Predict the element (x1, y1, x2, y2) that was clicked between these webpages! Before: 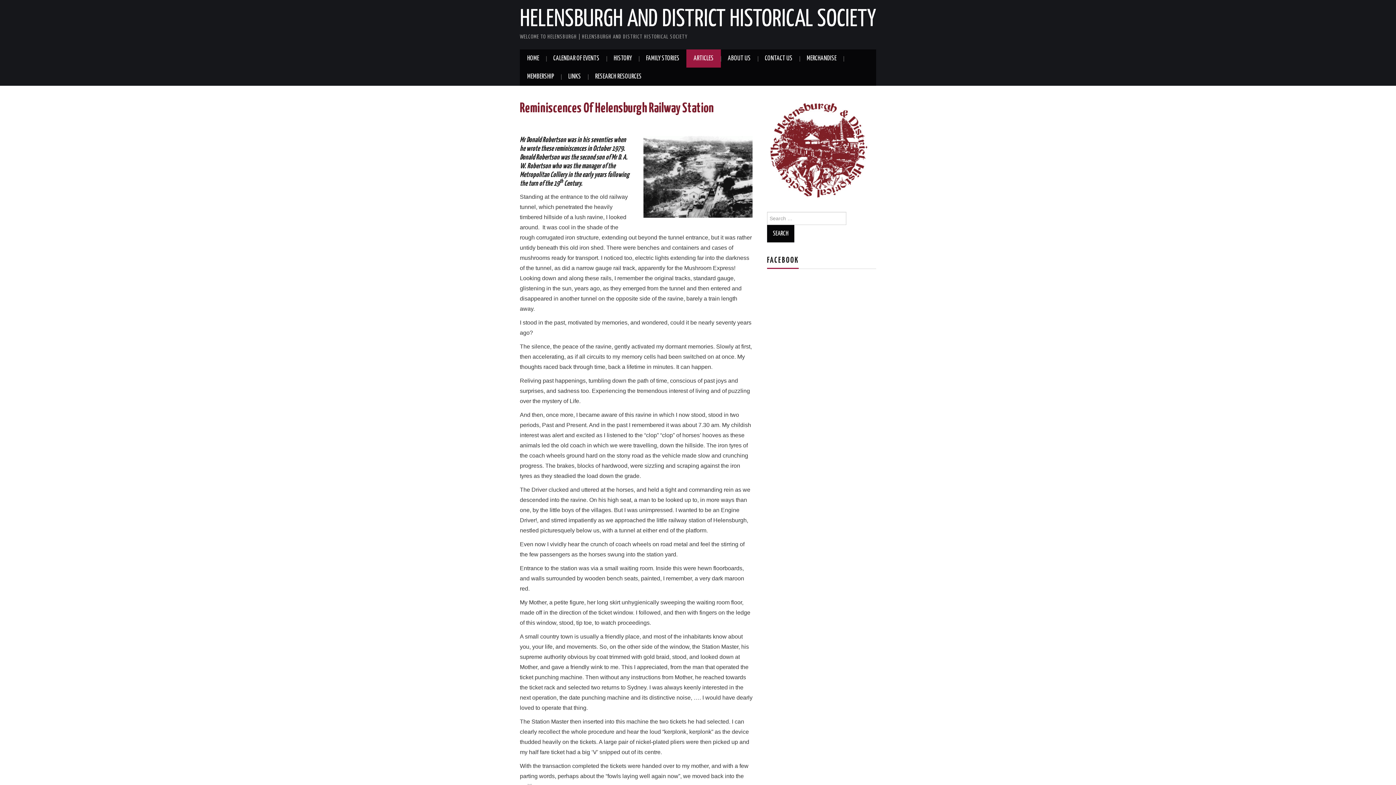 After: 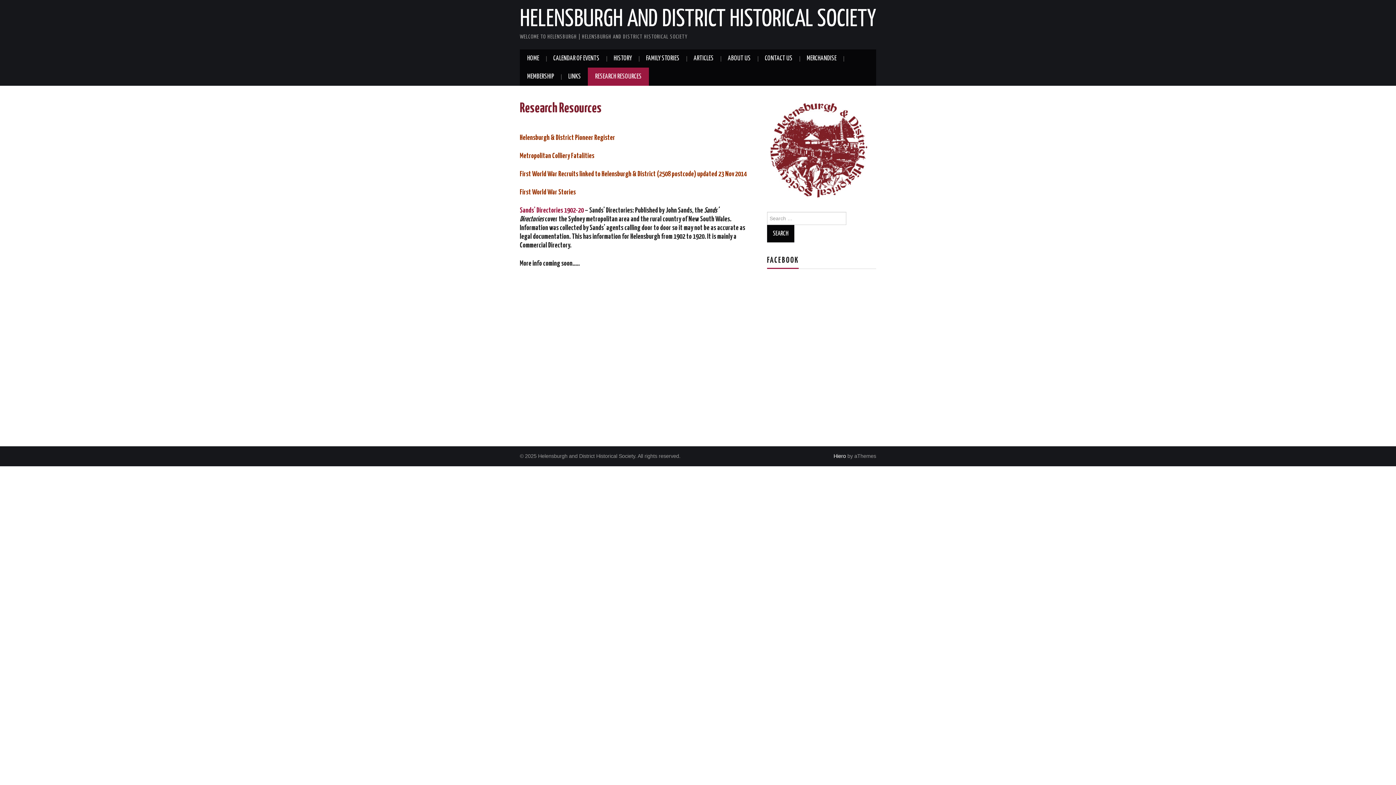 Action: bbox: (588, 67, 649, 85) label: RESEARCH RESOURCES